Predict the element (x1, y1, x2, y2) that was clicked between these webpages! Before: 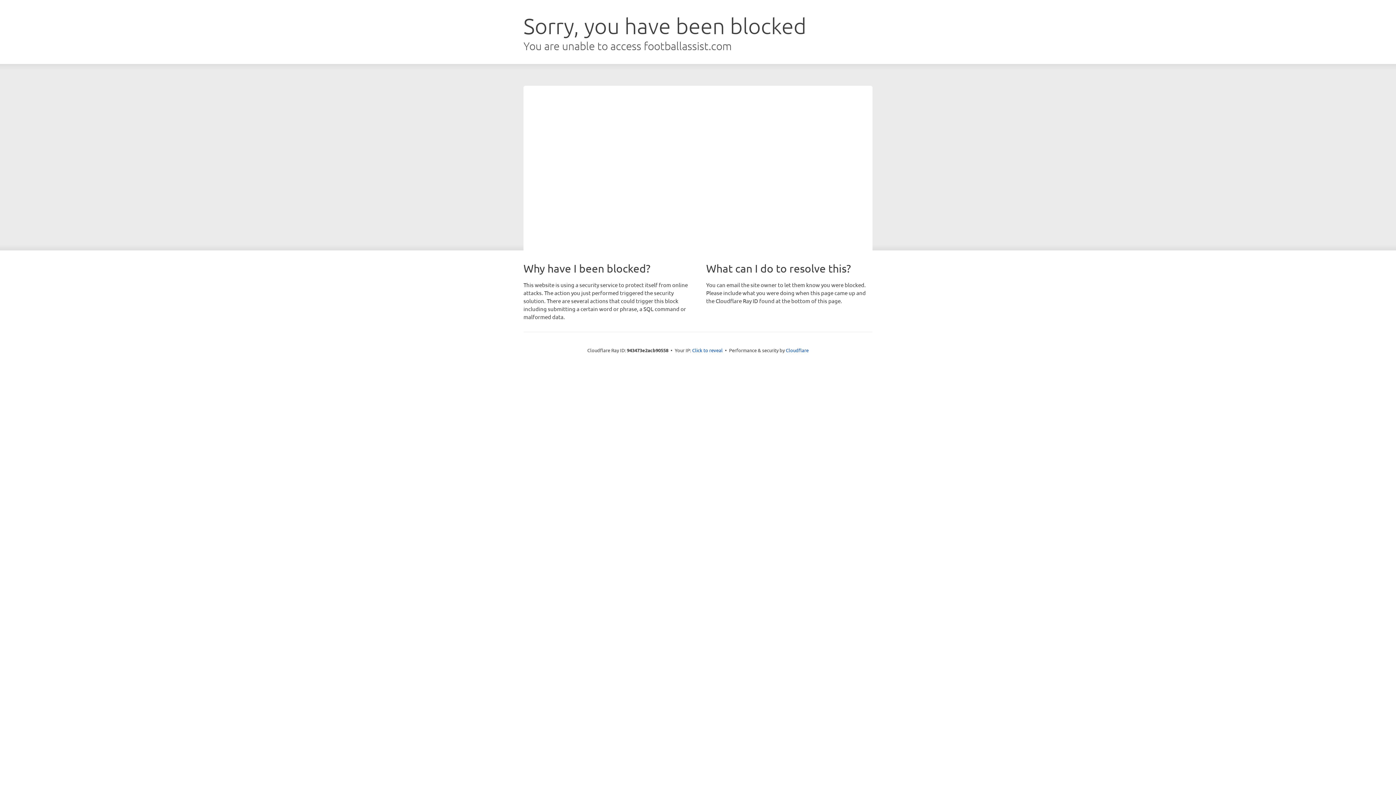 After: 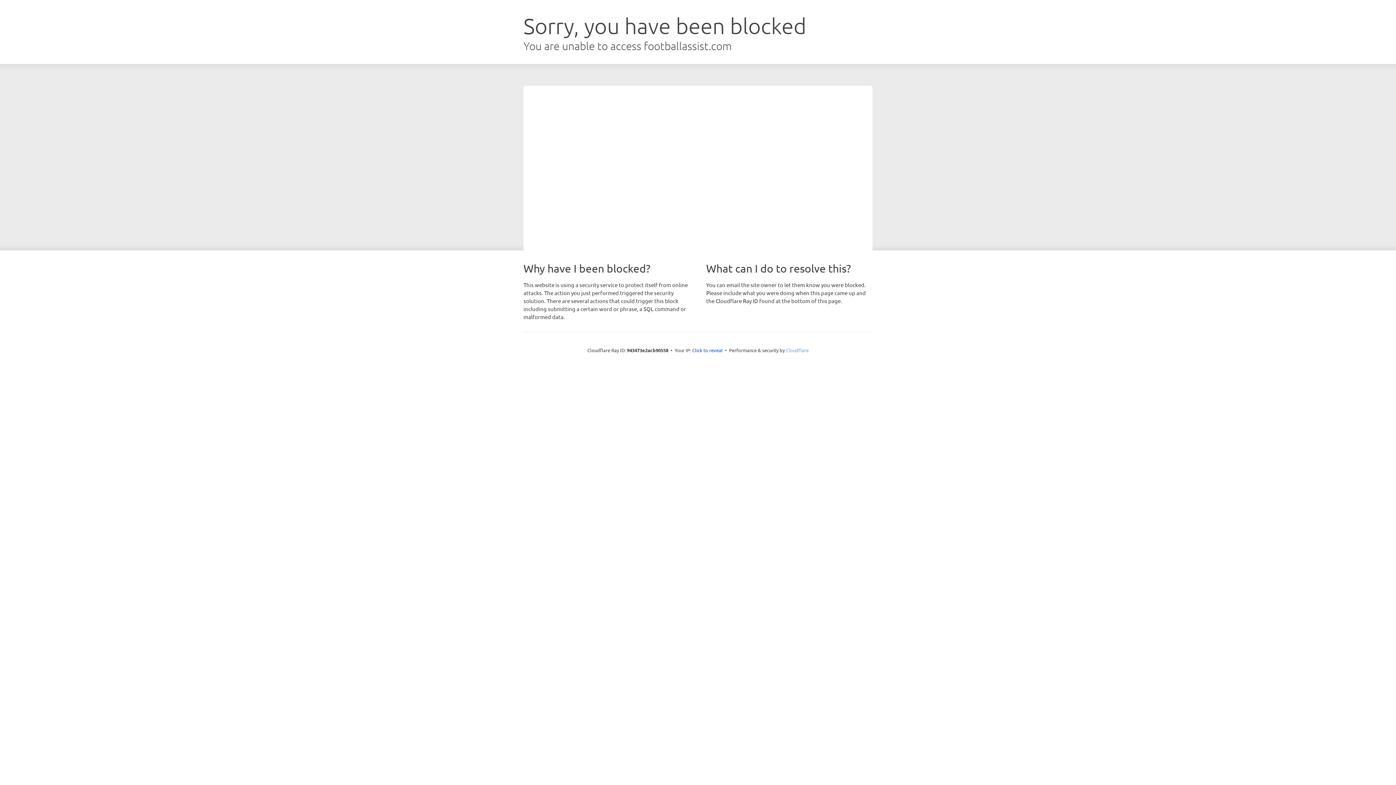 Action: bbox: (786, 347, 808, 353) label: Cloudflare